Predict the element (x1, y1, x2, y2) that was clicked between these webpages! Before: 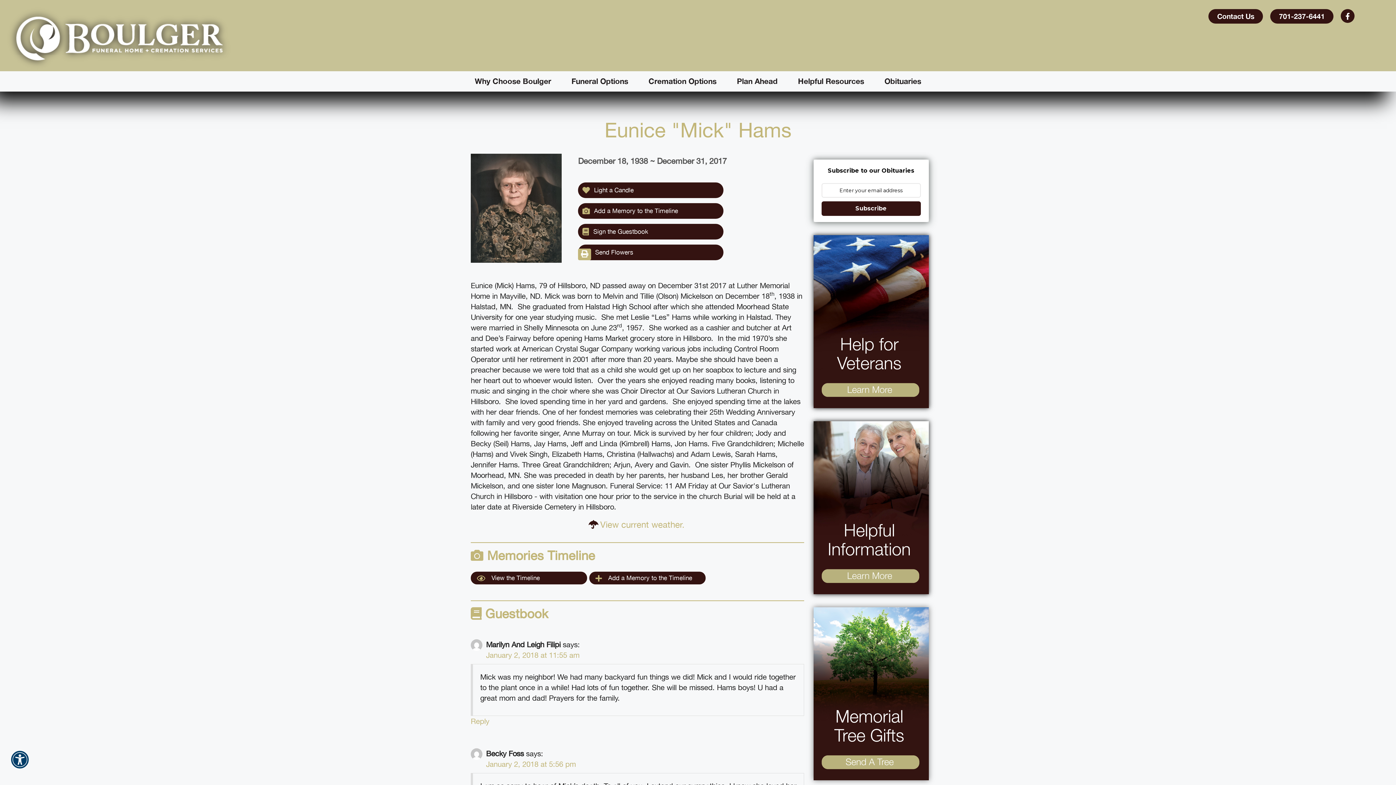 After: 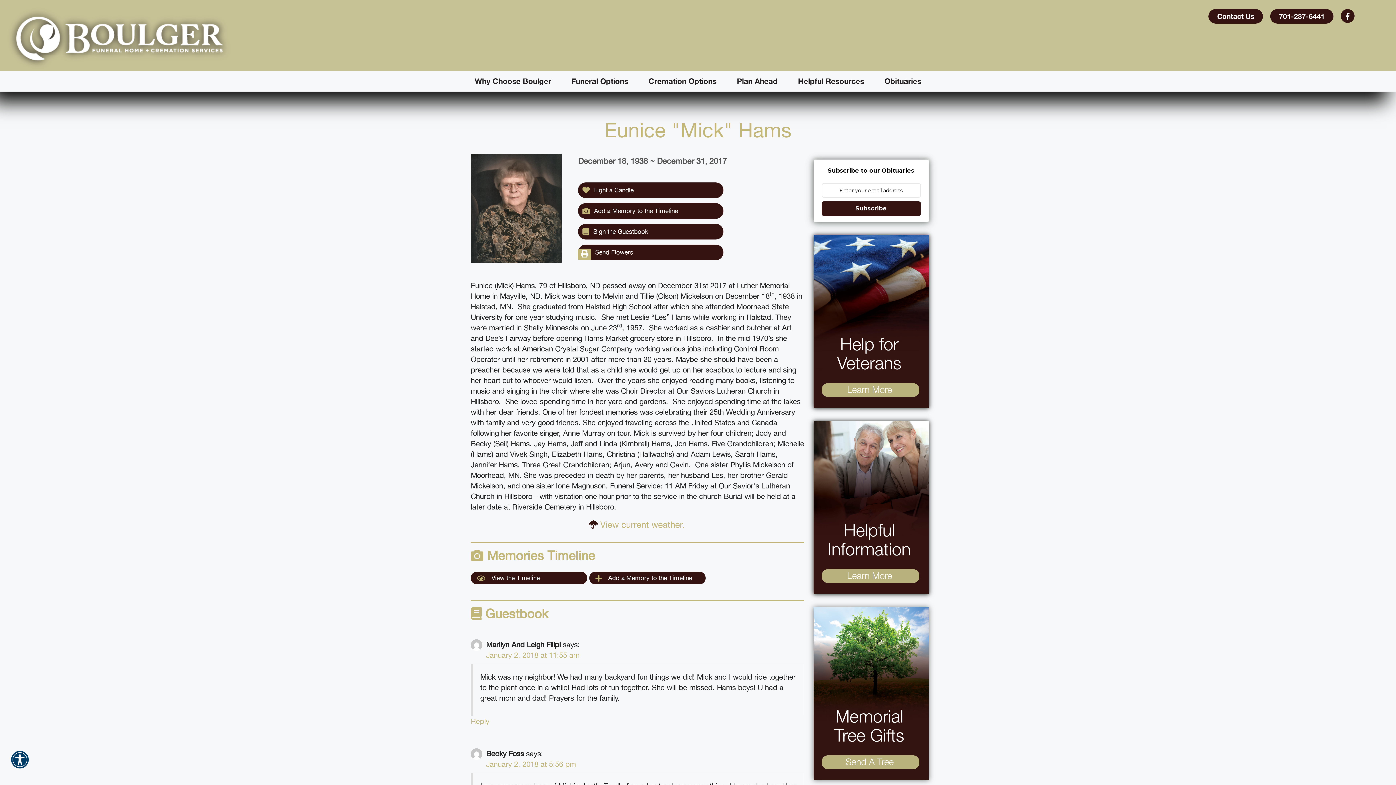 Action: bbox: (600, 519, 684, 529) label: View current weather.